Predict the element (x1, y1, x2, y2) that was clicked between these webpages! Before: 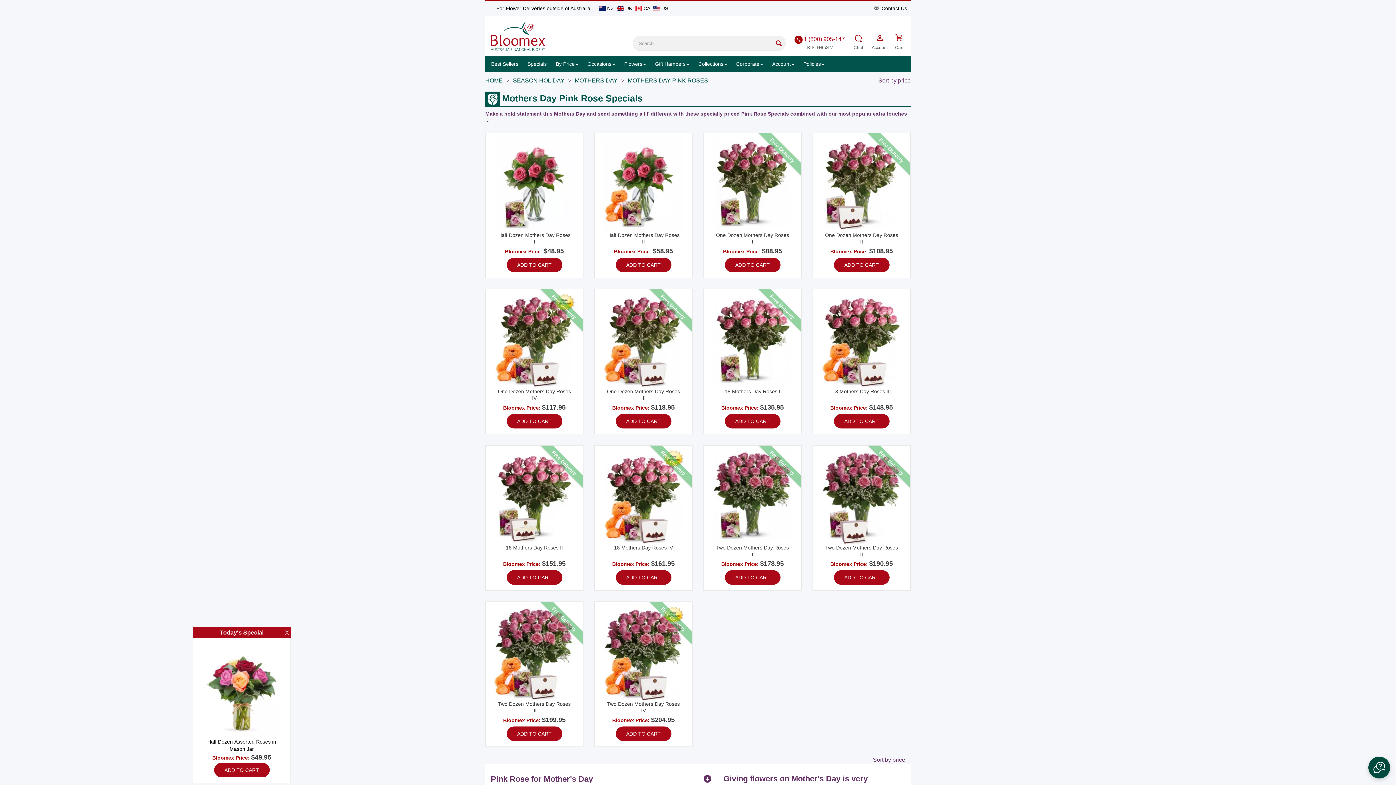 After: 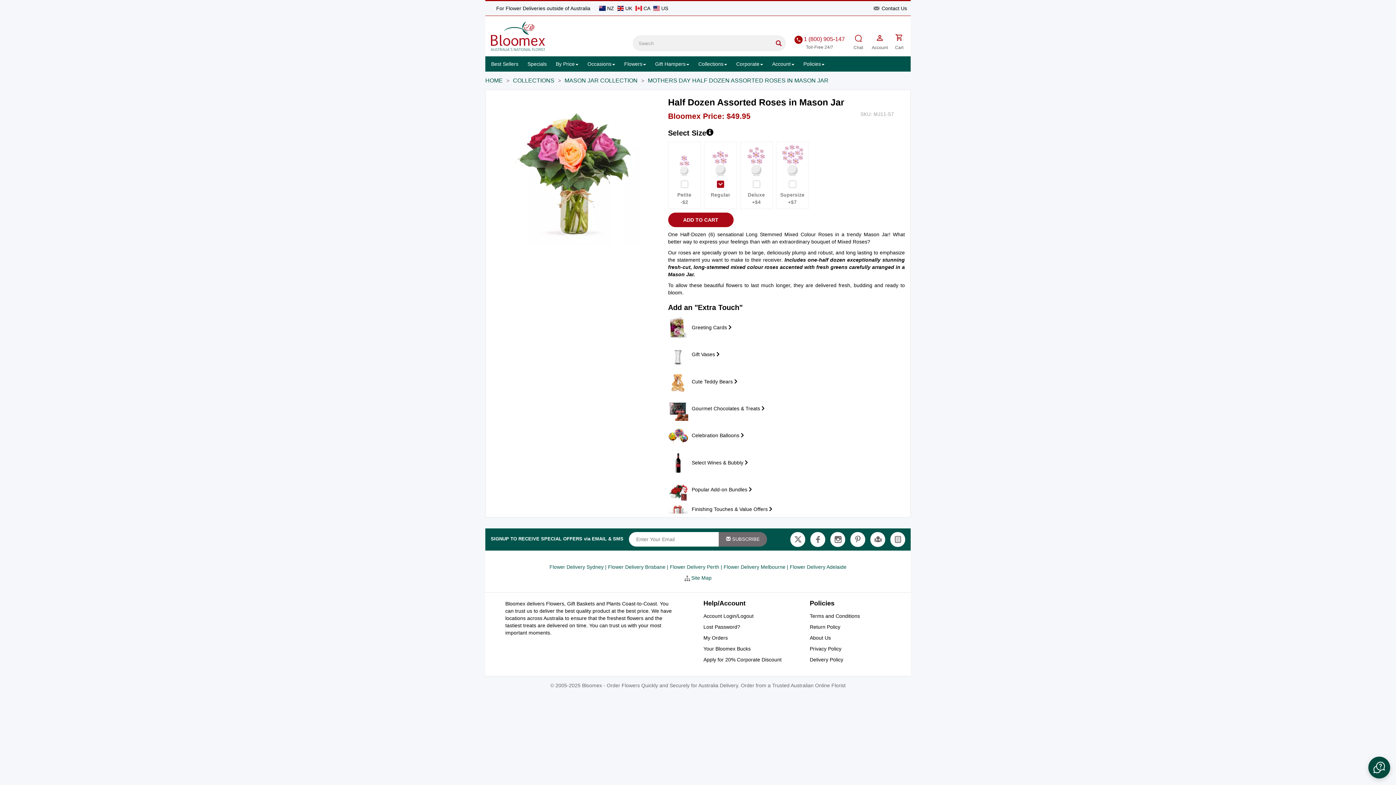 Action: label: Half Dozen Assorted Roses in Mason Jar bbox: (196, 642, 286, 752)